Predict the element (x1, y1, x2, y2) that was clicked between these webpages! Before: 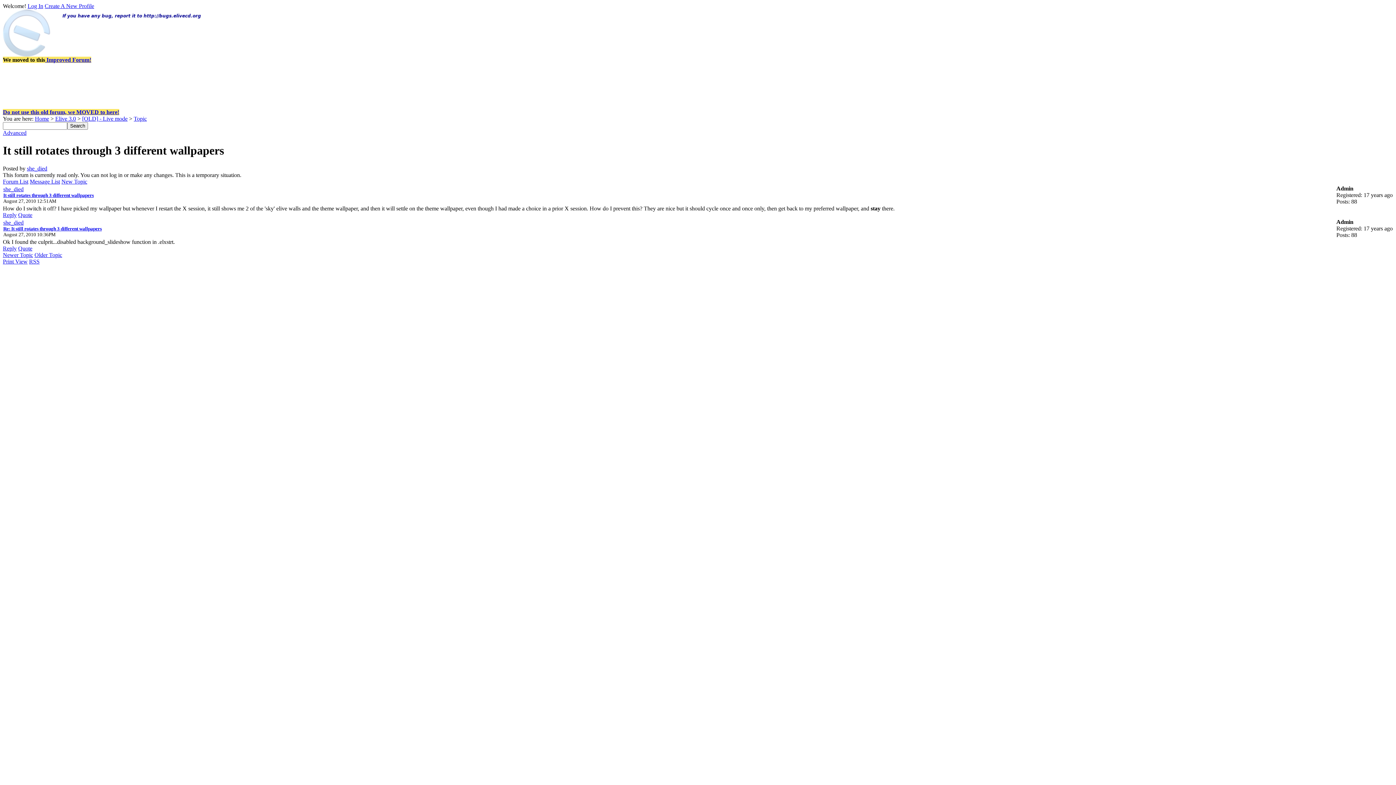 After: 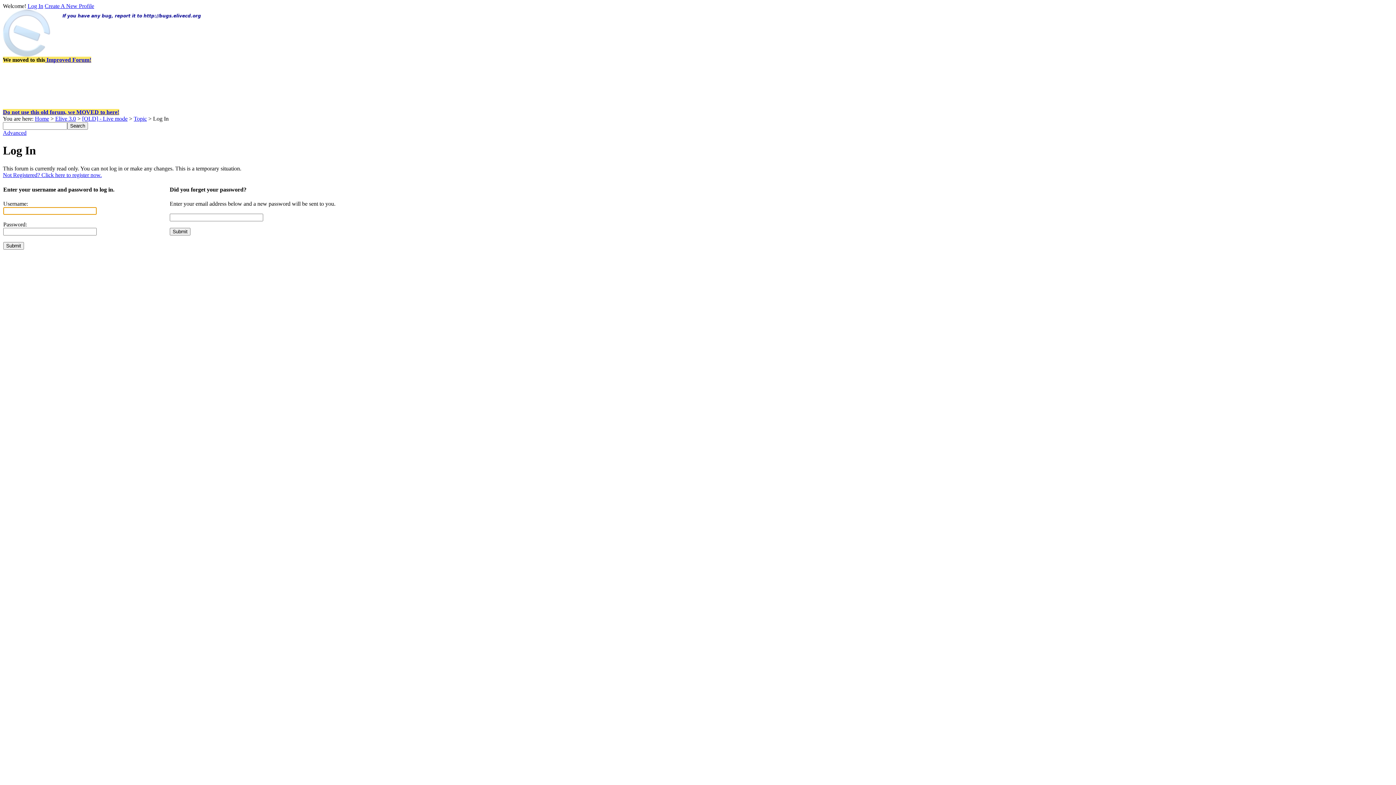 Action: label: Log In bbox: (27, 2, 43, 9)